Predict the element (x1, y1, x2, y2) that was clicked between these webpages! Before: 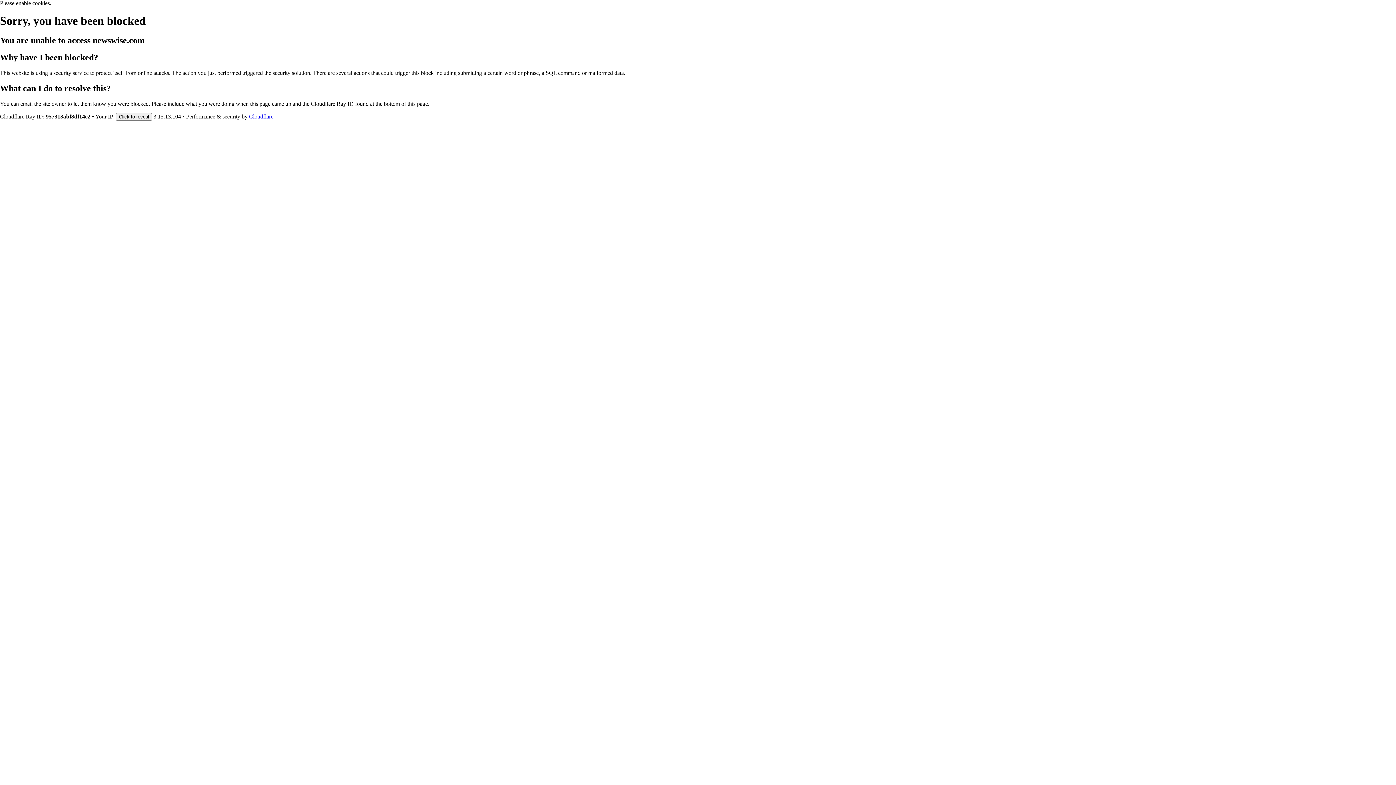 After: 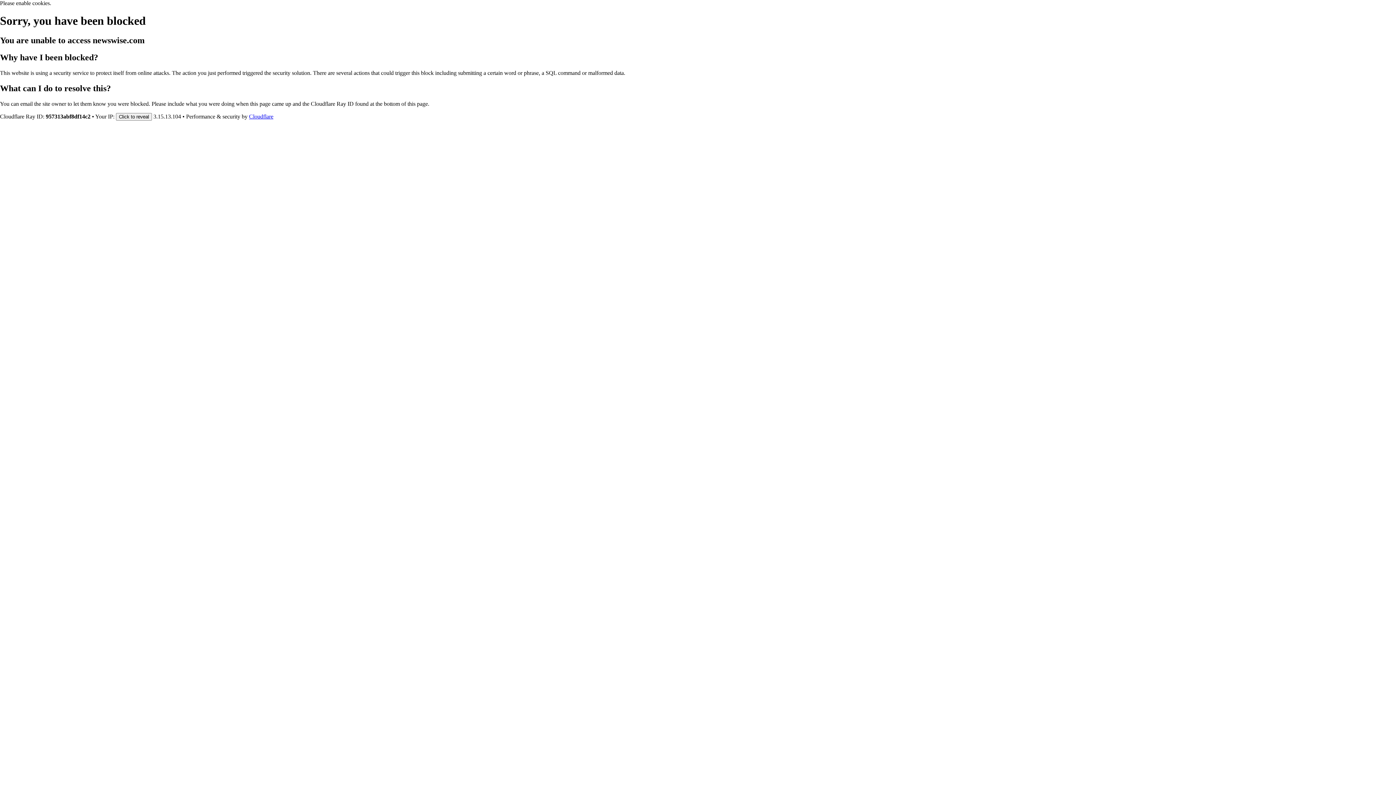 Action: bbox: (249, 113, 273, 119) label: Cloudflare